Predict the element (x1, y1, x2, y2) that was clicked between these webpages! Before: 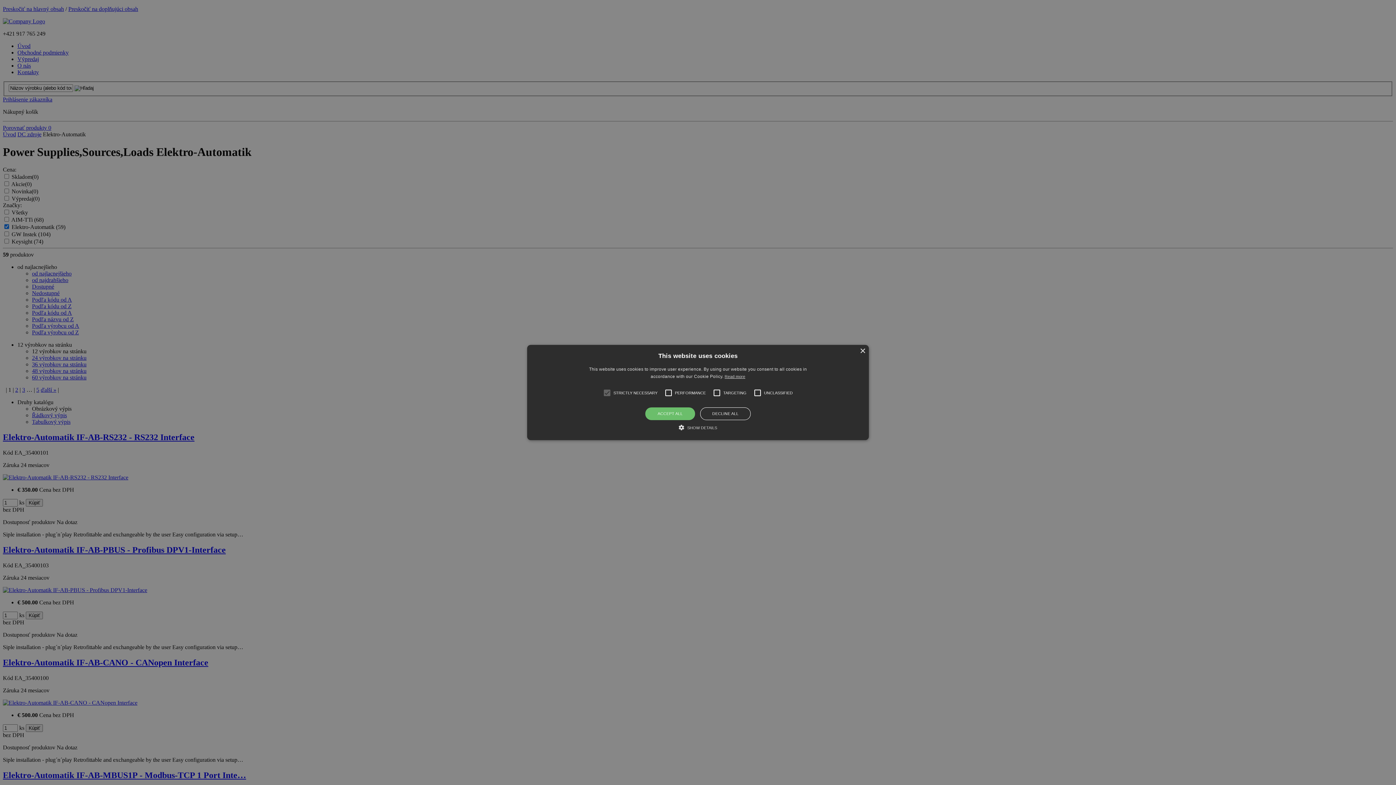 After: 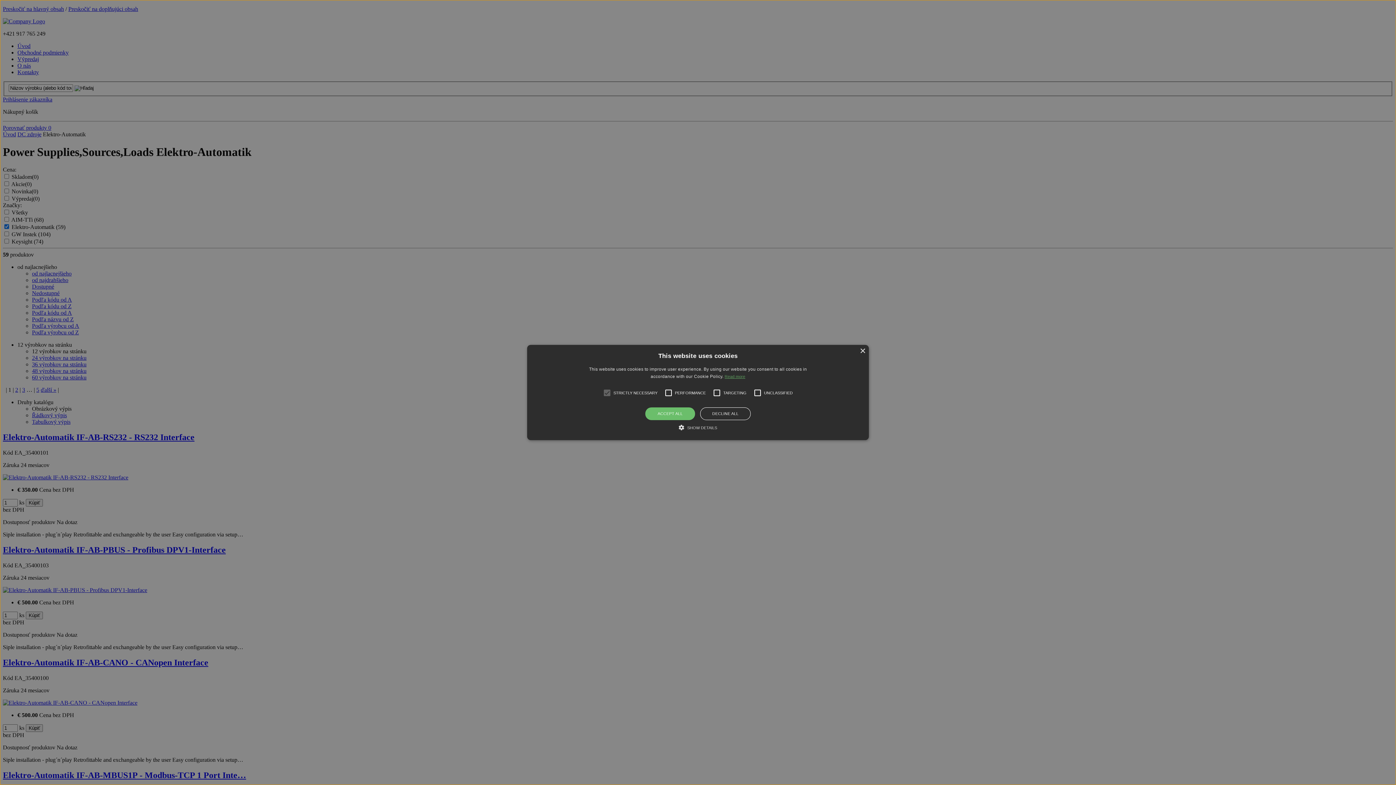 Action: label: Read more, opens a new window bbox: (724, 374, 745, 378)